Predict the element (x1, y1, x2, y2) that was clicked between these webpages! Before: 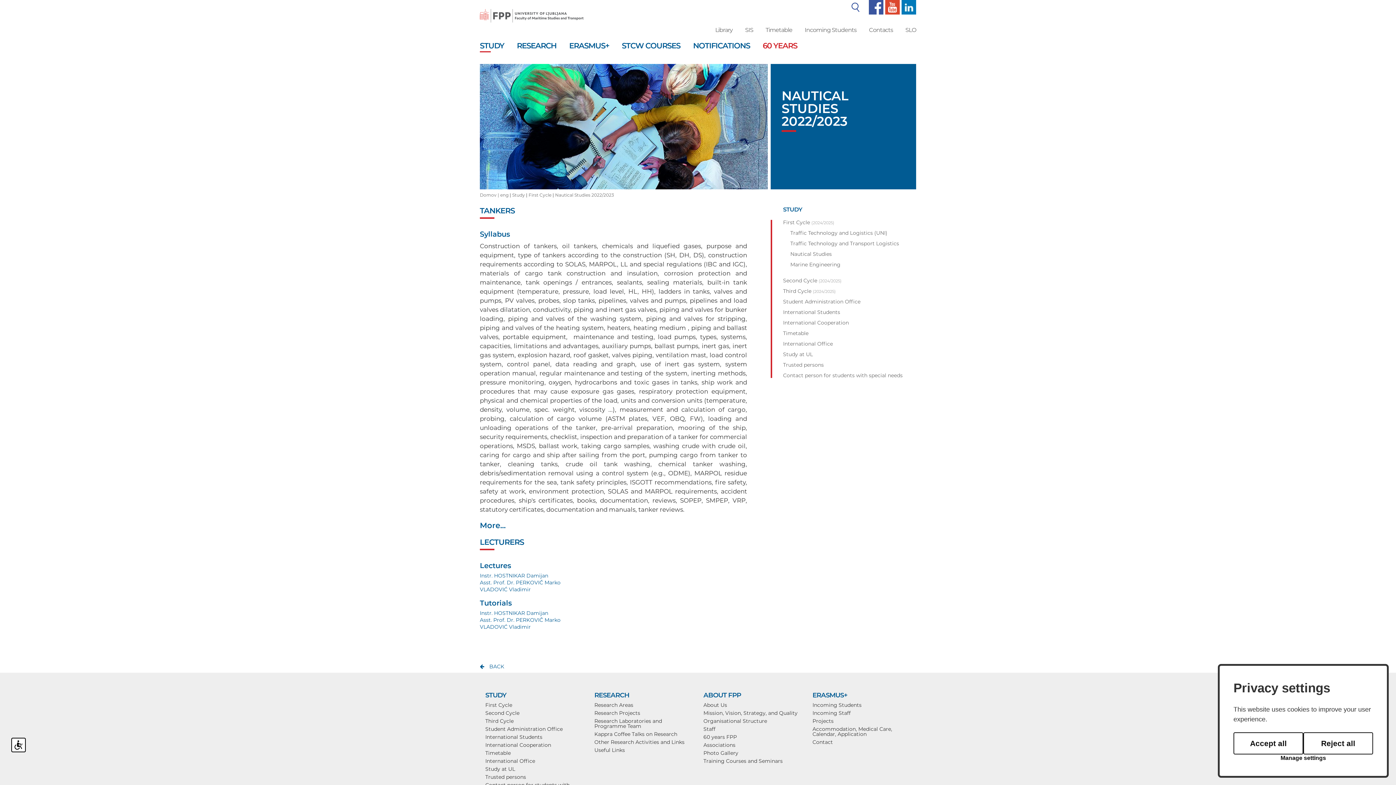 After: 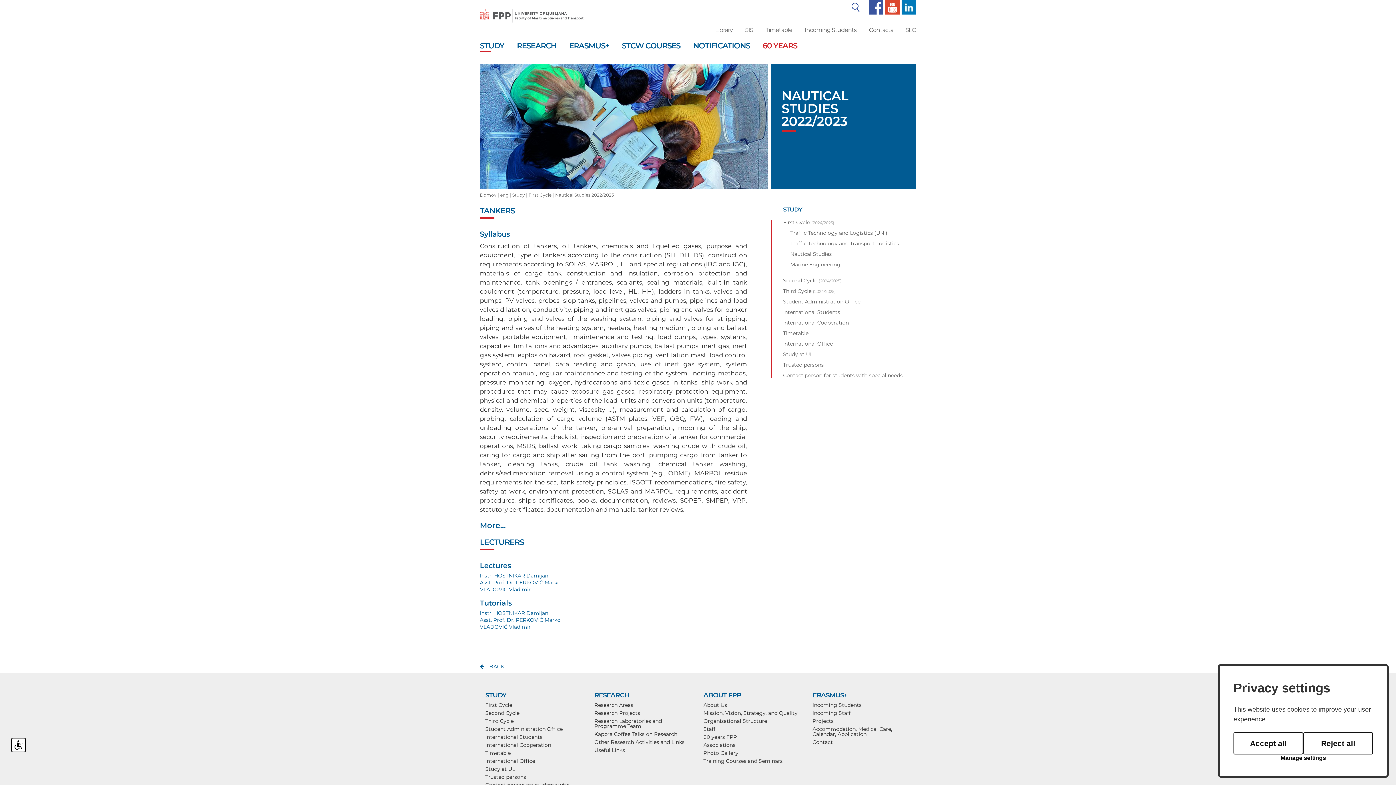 Action: label: Useful Links bbox: (594, 747, 625, 753)